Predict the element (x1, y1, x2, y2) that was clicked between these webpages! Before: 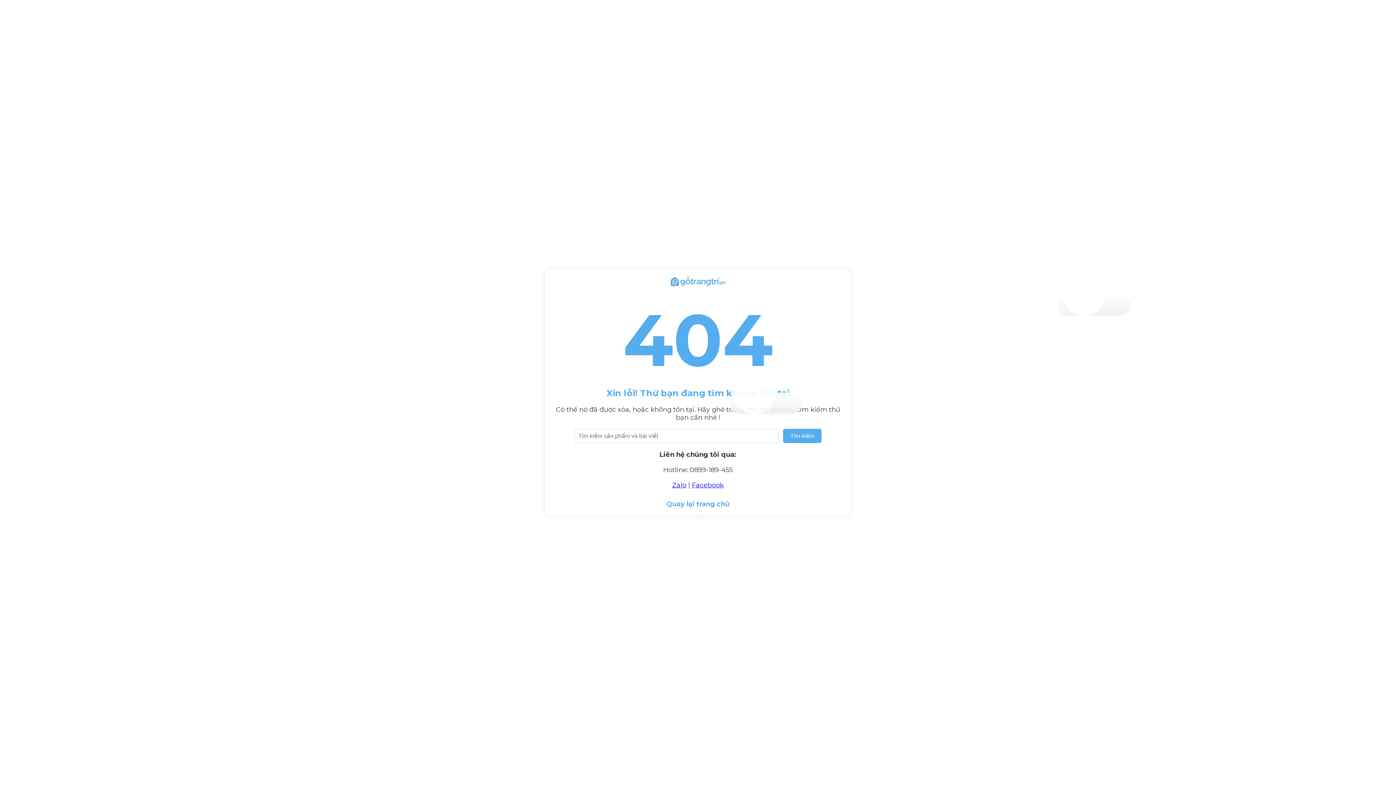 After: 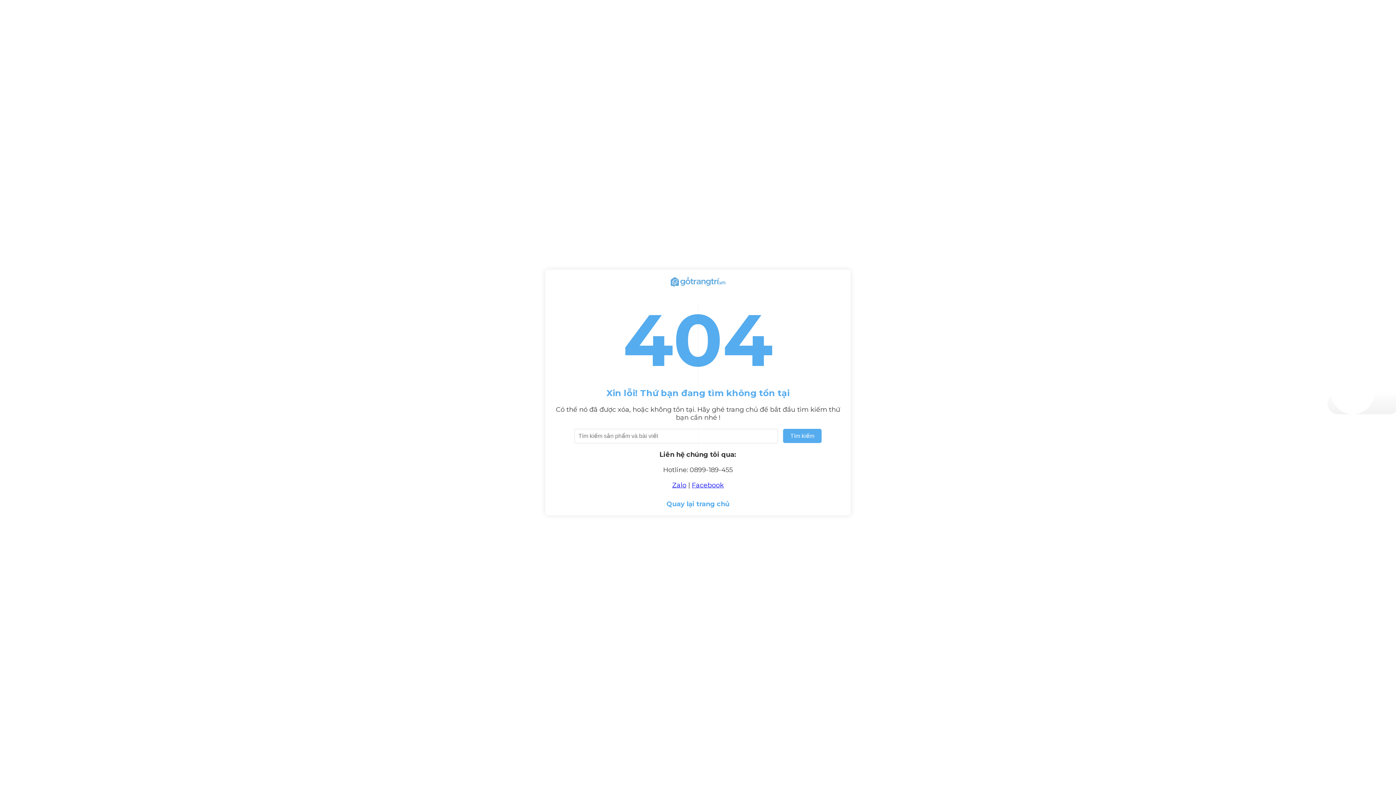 Action: bbox: (672, 481, 686, 489) label: Zalo